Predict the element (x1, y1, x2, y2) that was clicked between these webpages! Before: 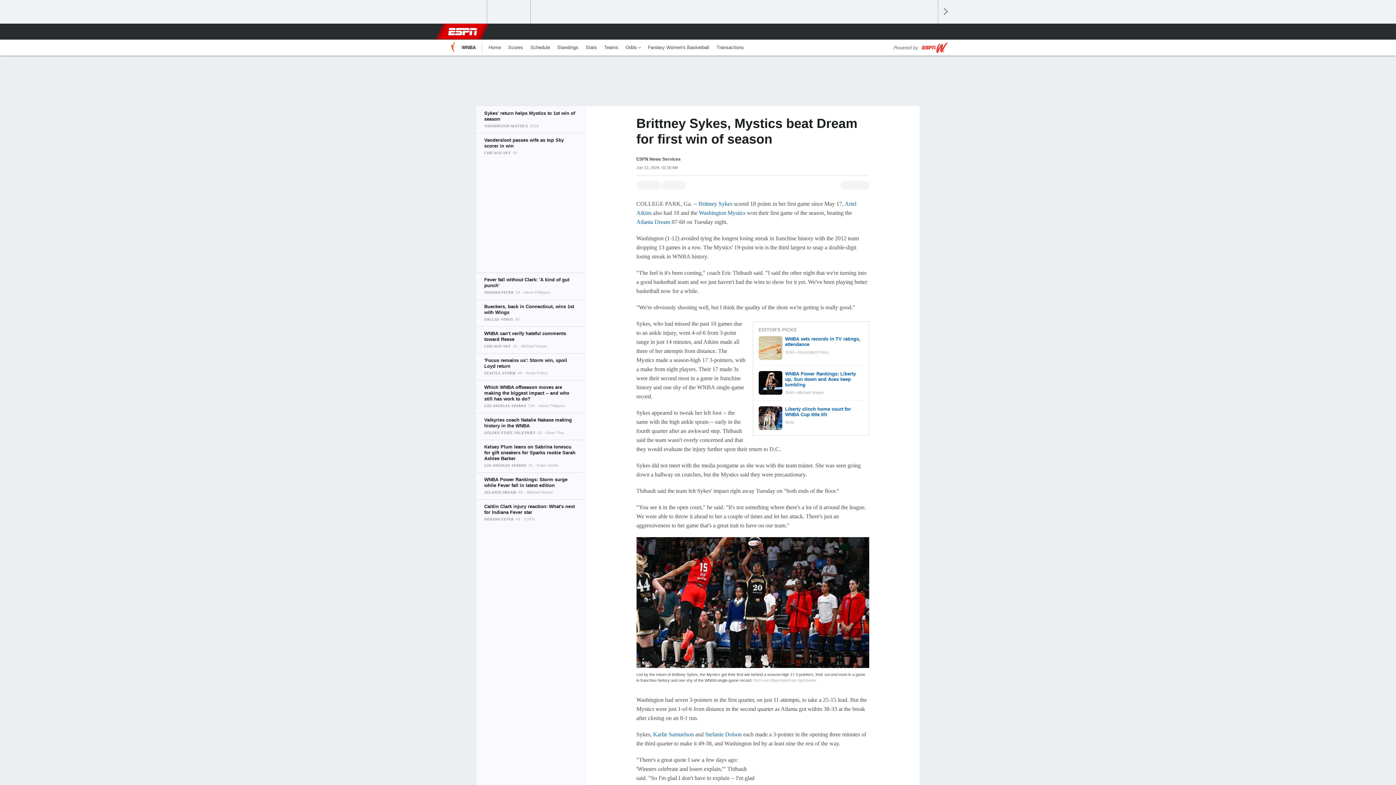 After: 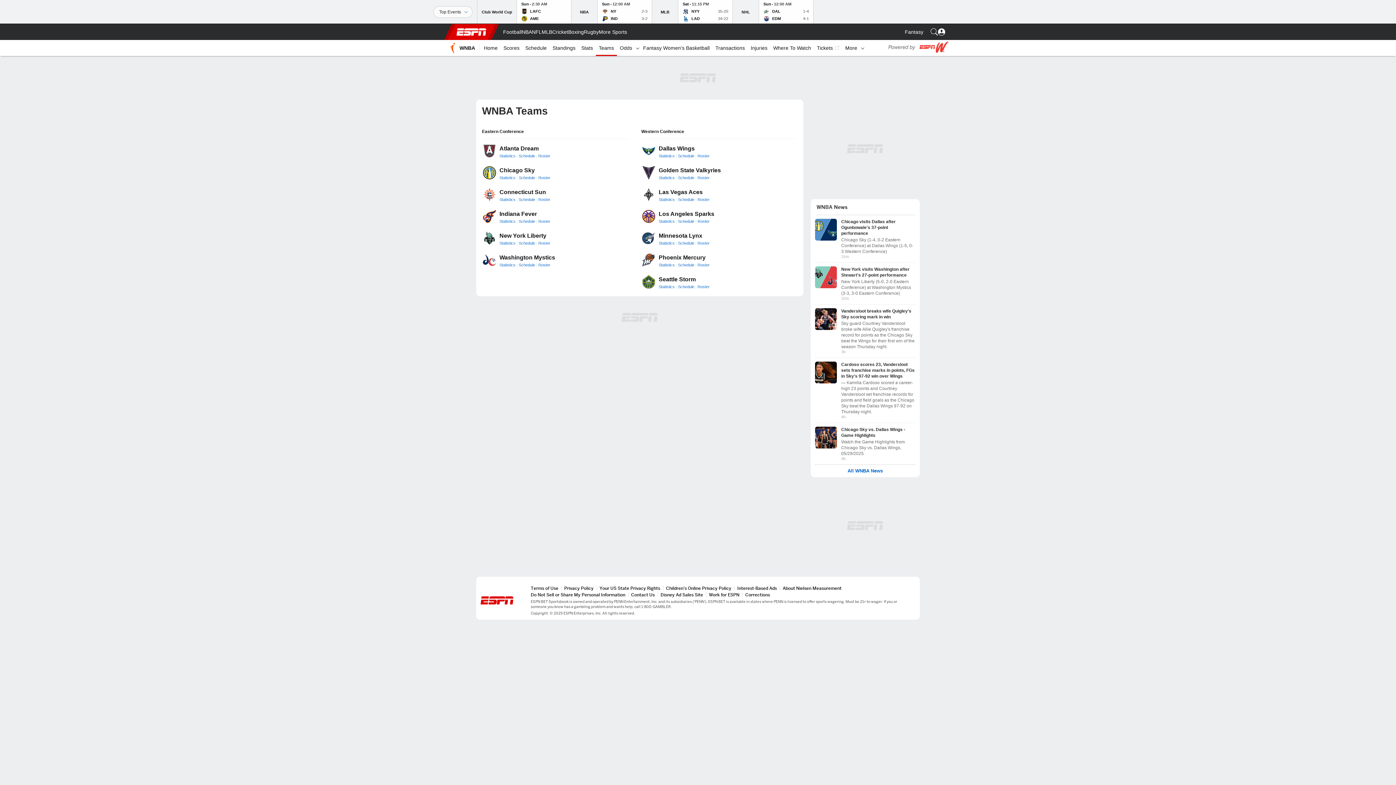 Action: bbox: (600, 39, 622, 55) label: Teams